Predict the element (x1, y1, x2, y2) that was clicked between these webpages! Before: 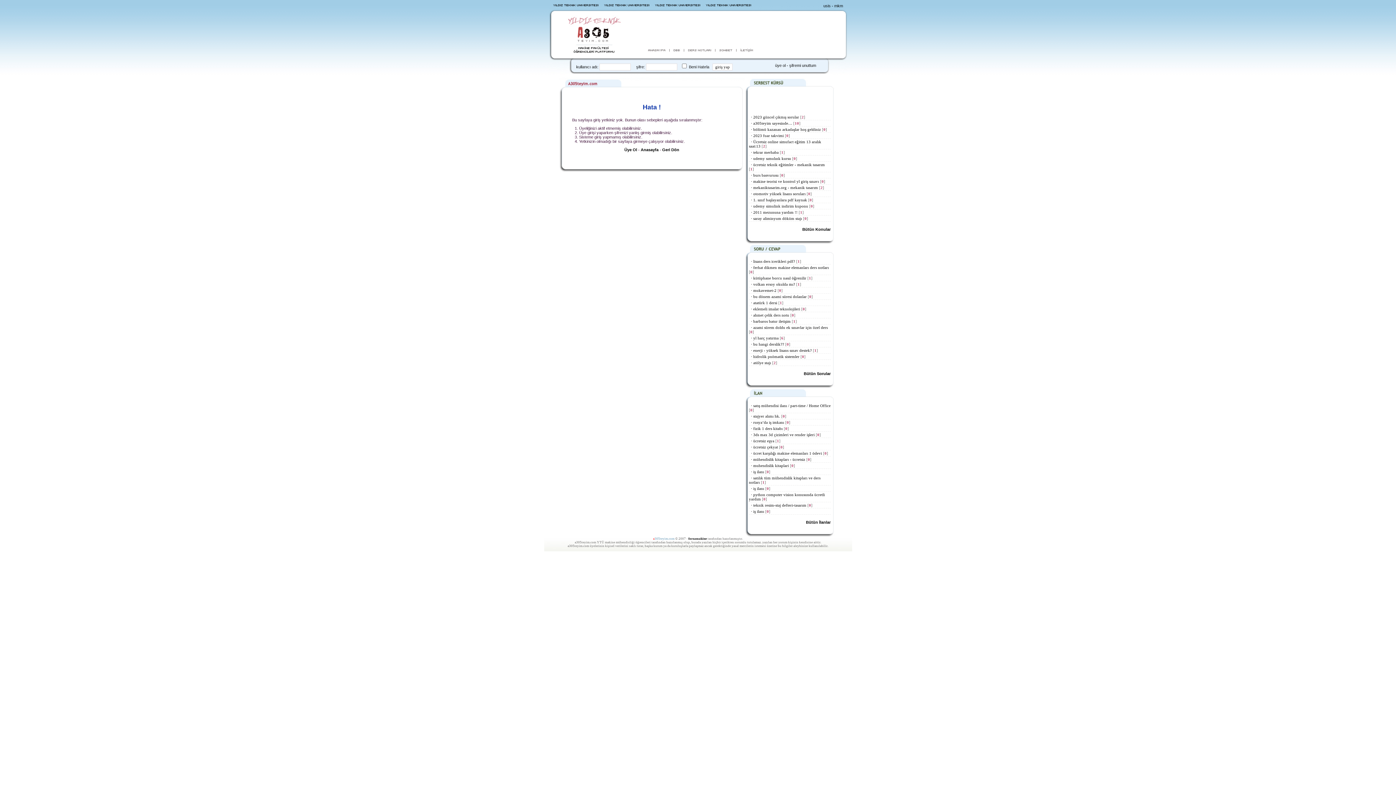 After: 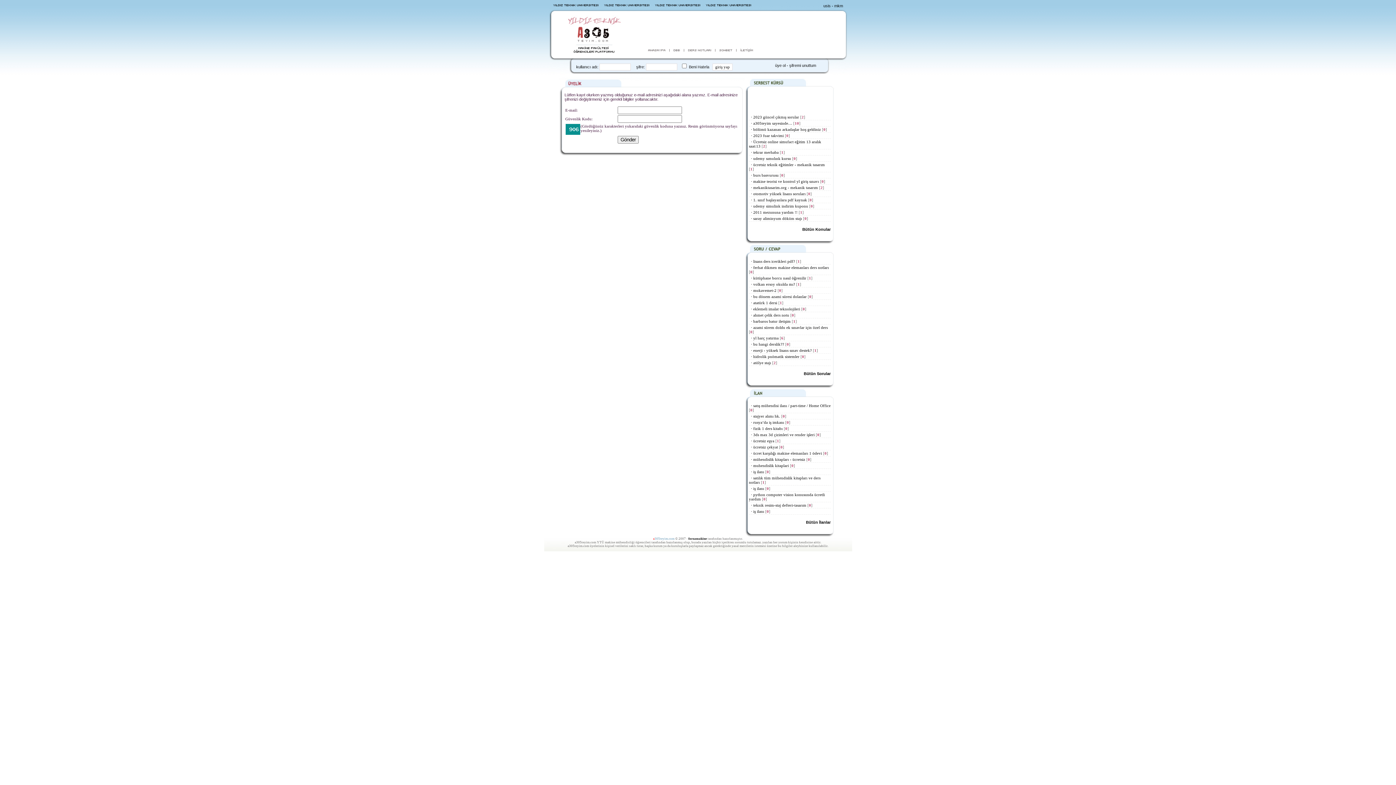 Action: label: şifremi unuttum bbox: (789, 63, 816, 67)